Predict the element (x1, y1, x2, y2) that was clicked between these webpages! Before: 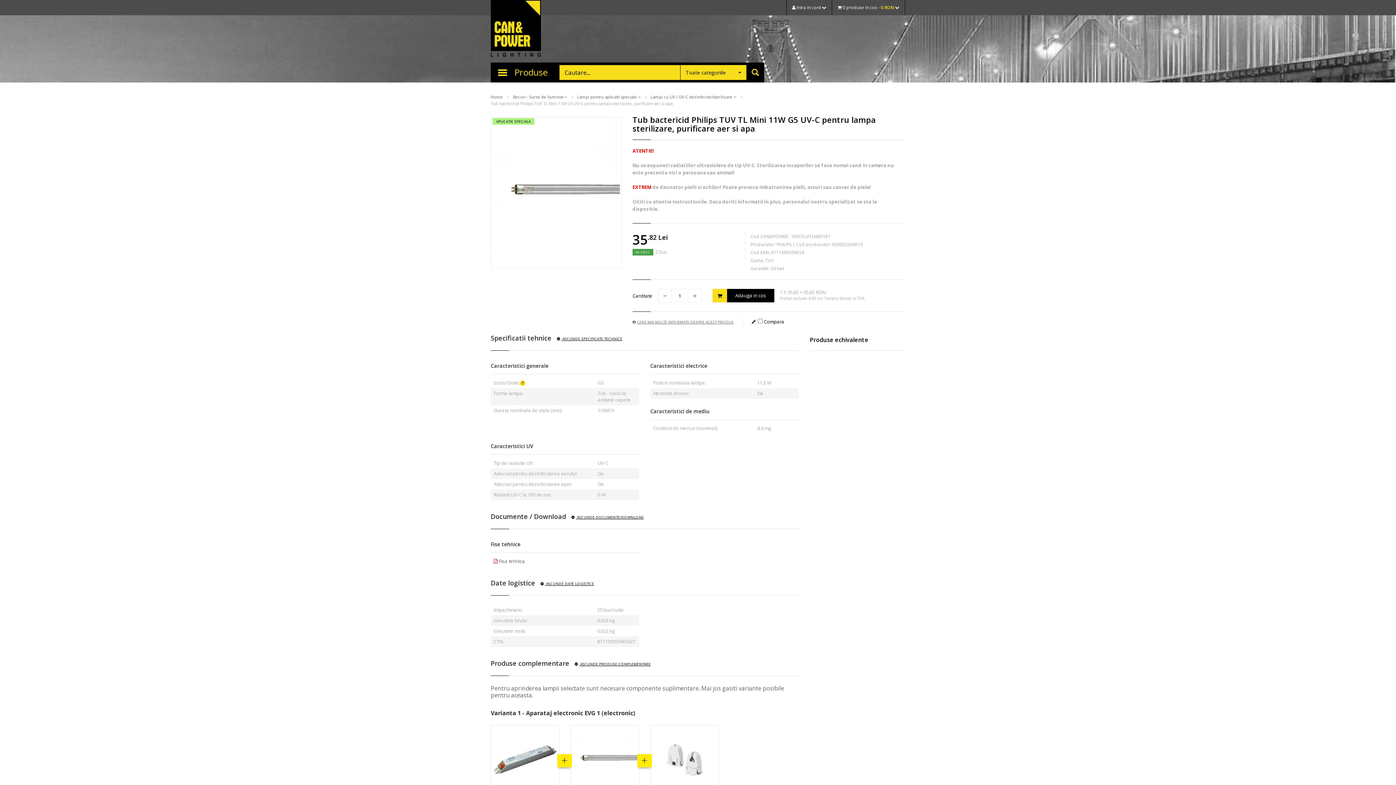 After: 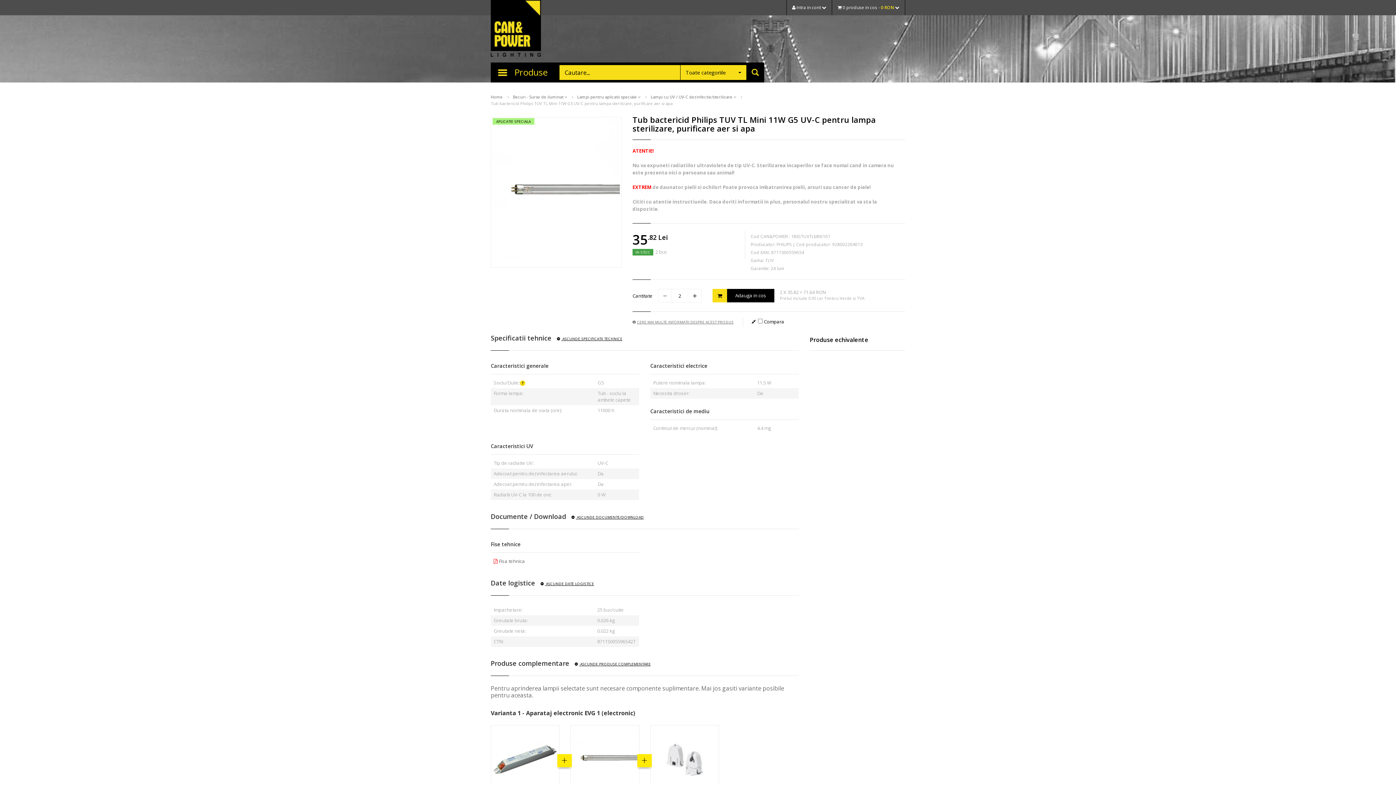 Action: bbox: (688, 289, 701, 302)